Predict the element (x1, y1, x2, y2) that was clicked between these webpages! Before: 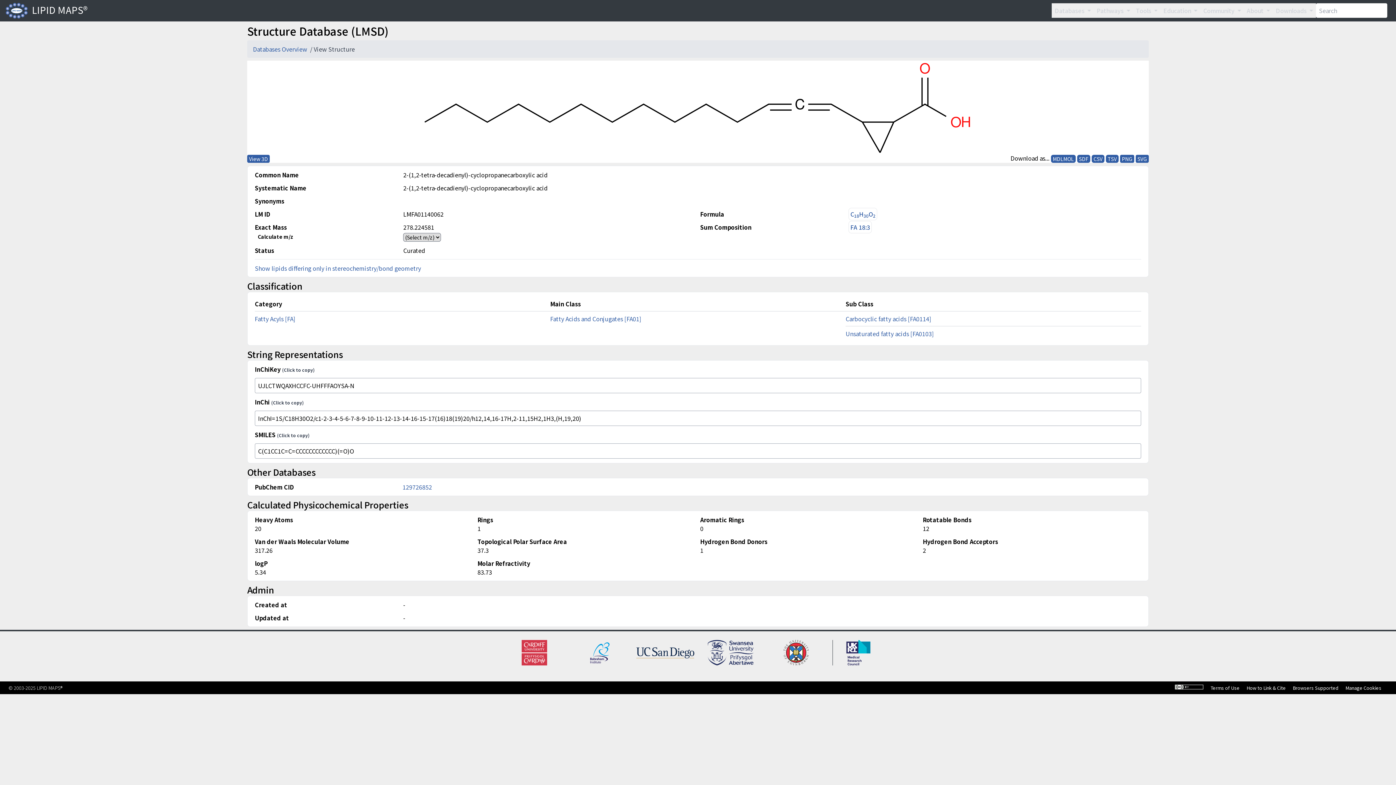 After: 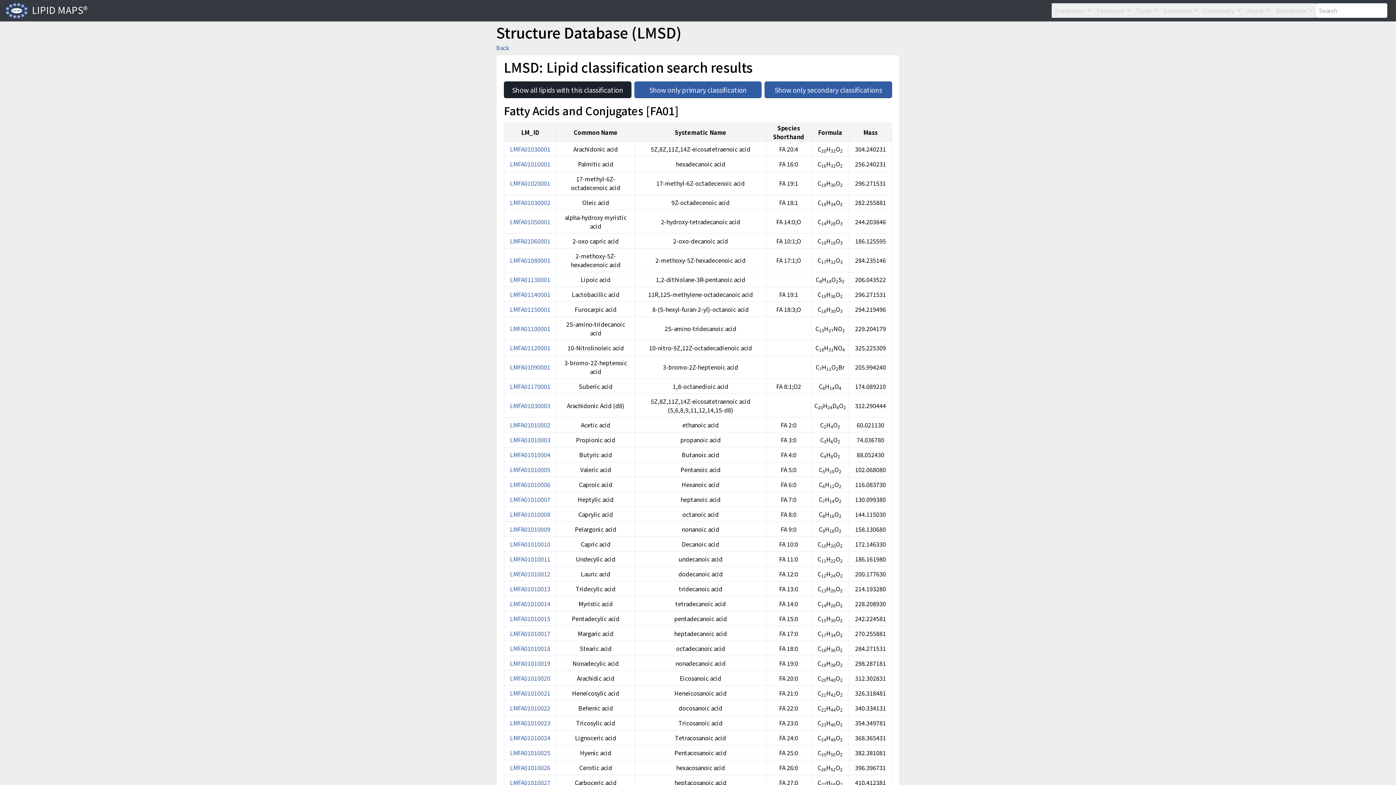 Action: label: Fatty Acids and Conjugates [FA01] bbox: (550, 314, 641, 323)